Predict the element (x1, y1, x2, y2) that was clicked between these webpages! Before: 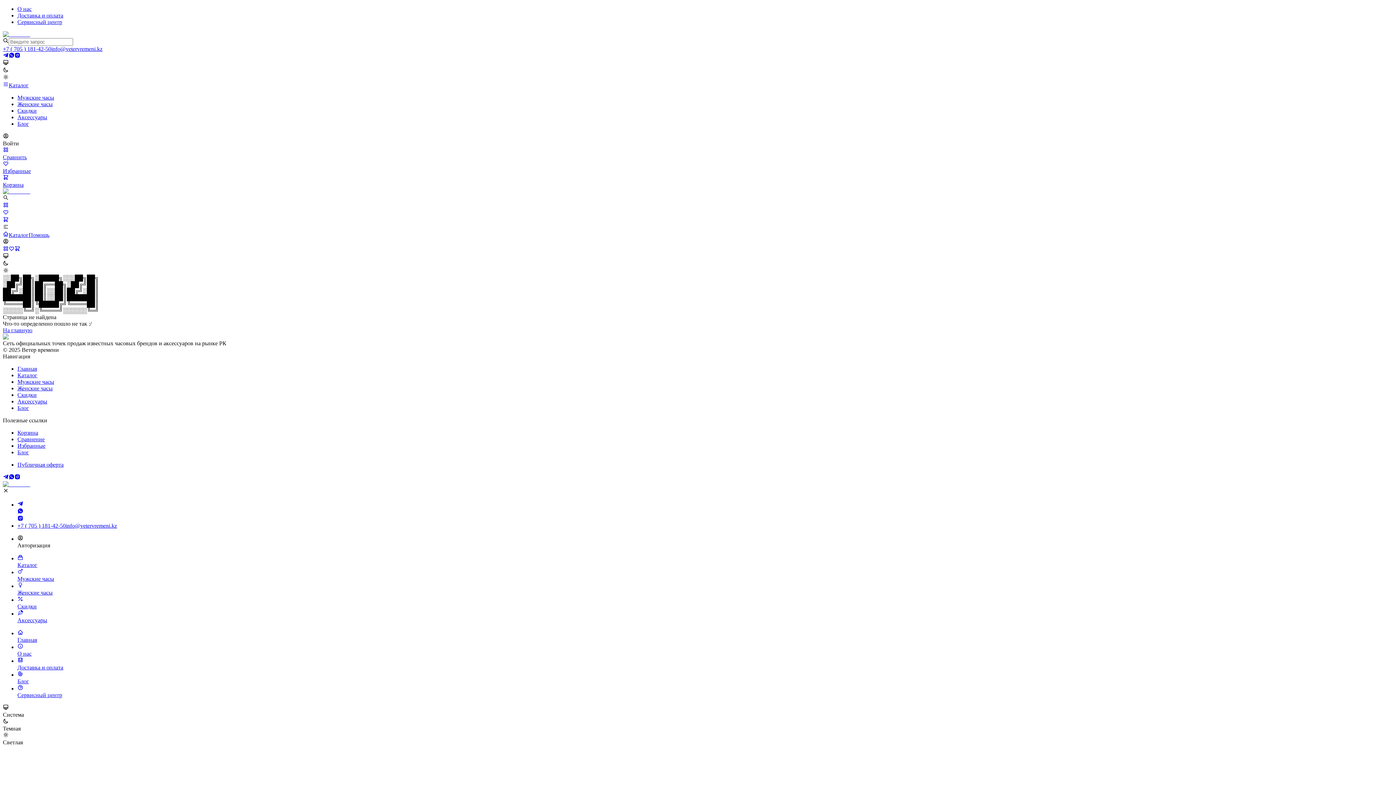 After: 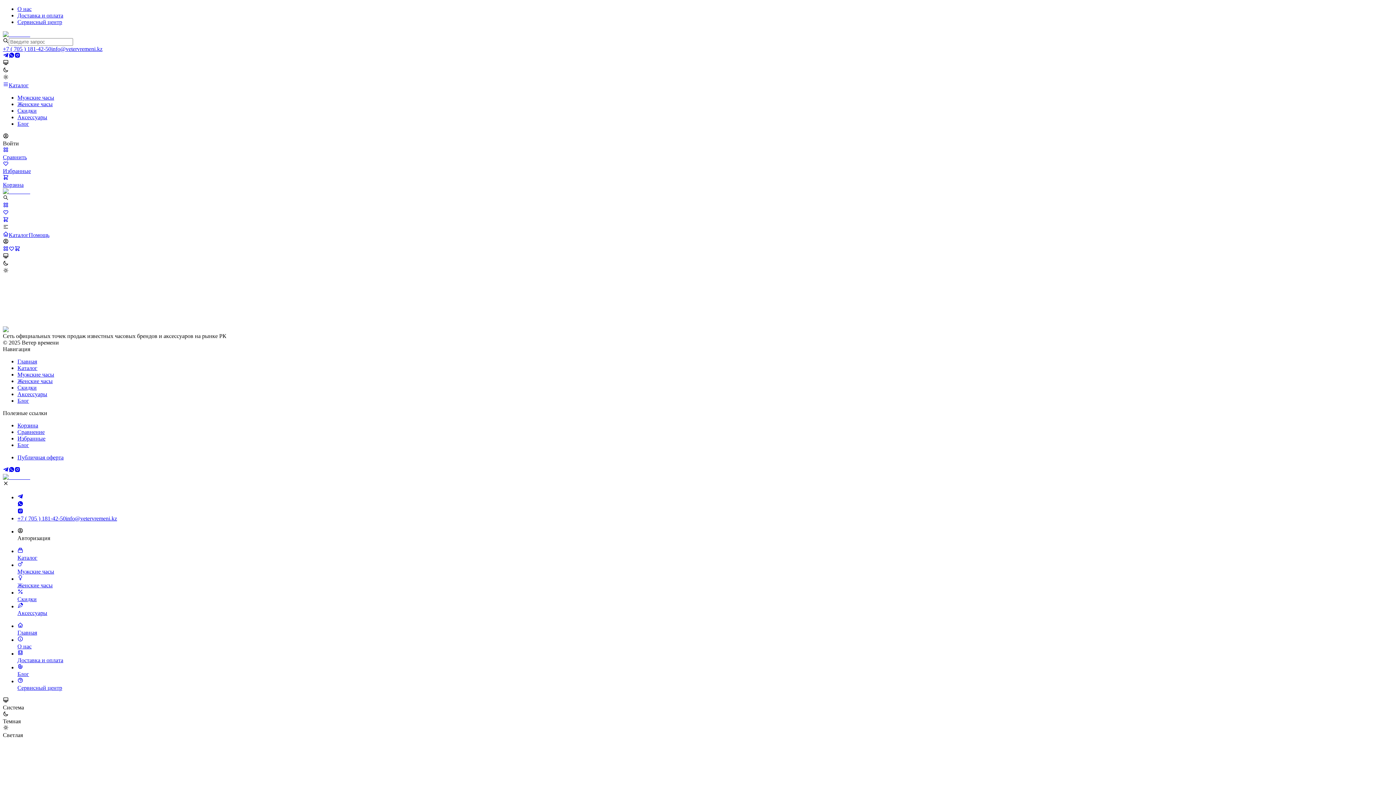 Action: label: Каталог bbox: (2, 81, 1393, 88)